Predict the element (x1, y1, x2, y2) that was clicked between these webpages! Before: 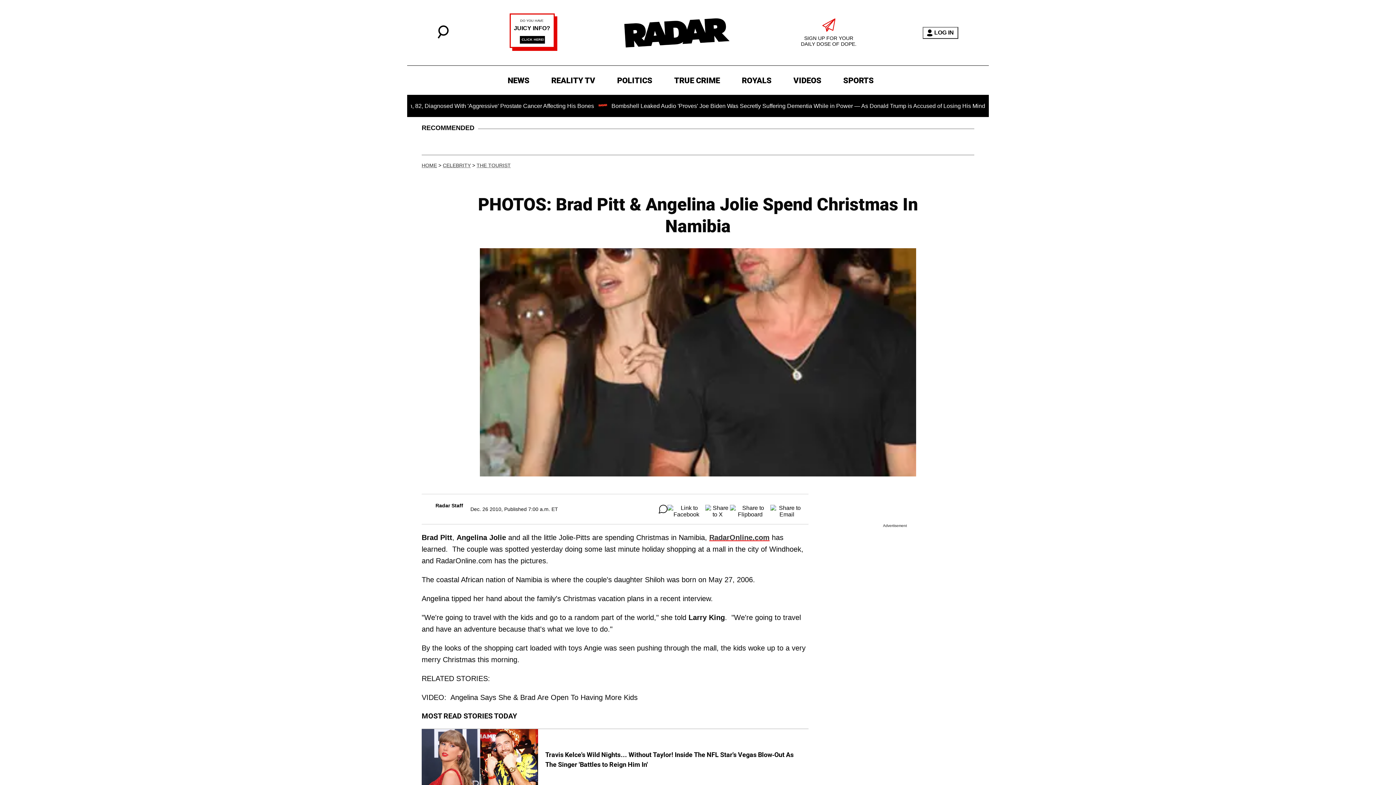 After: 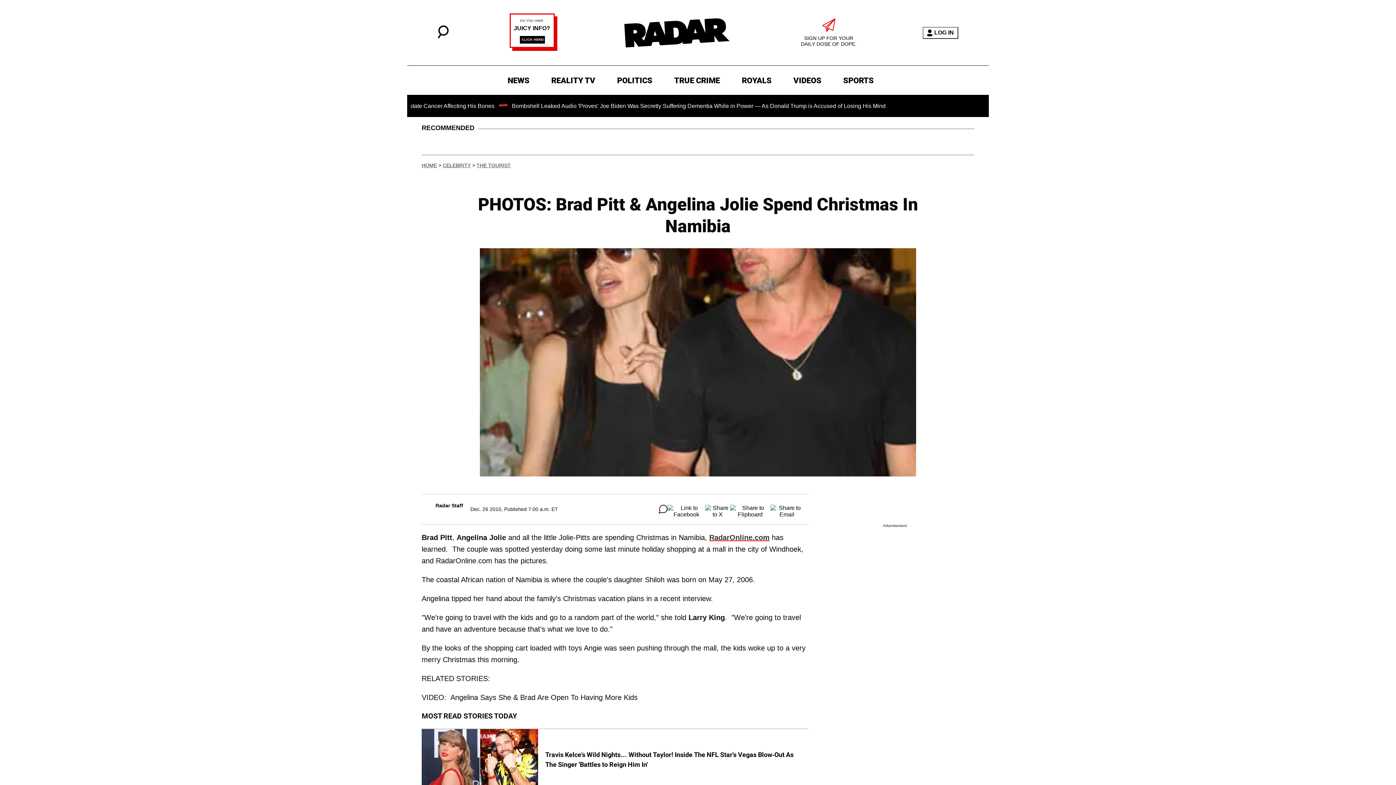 Action: label: RadarOnline.com bbox: (709, 533, 769, 541)